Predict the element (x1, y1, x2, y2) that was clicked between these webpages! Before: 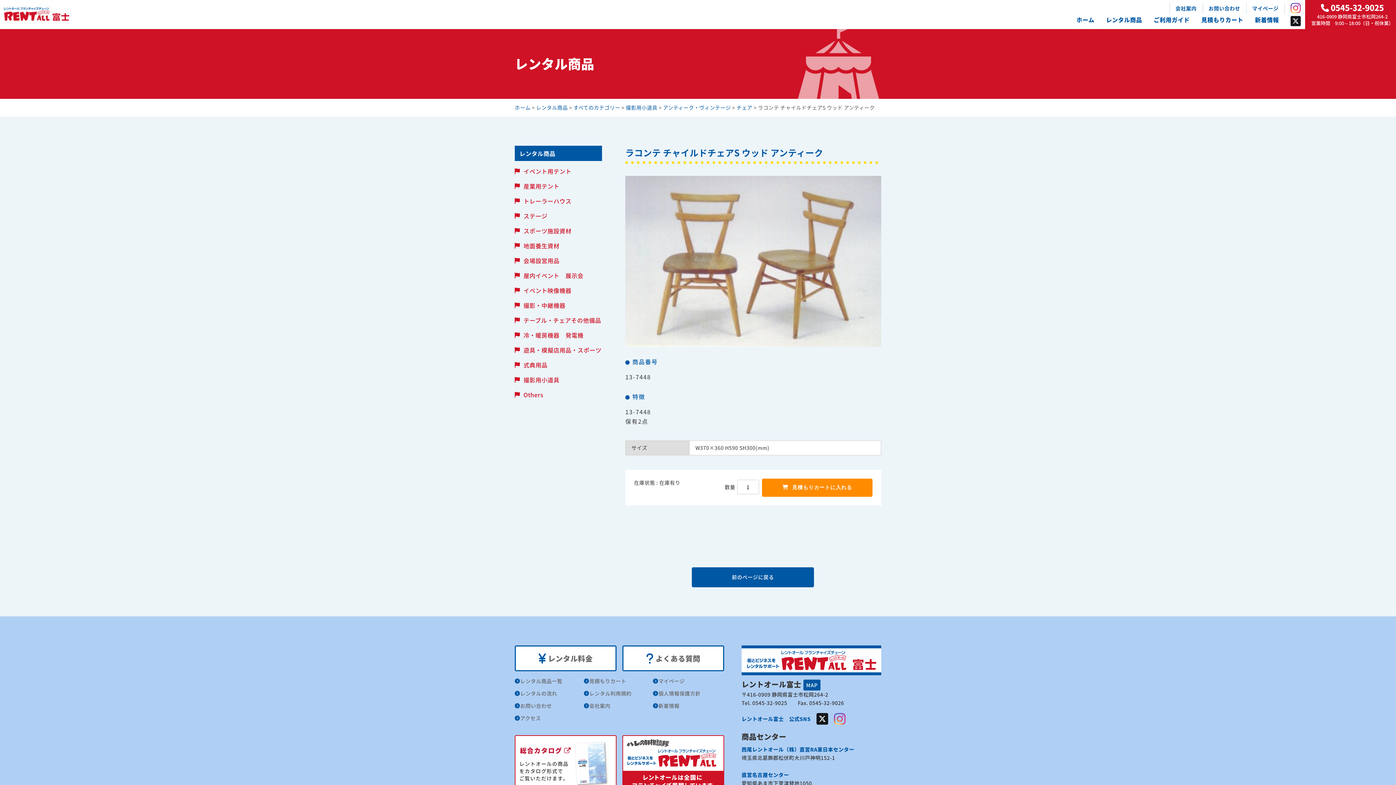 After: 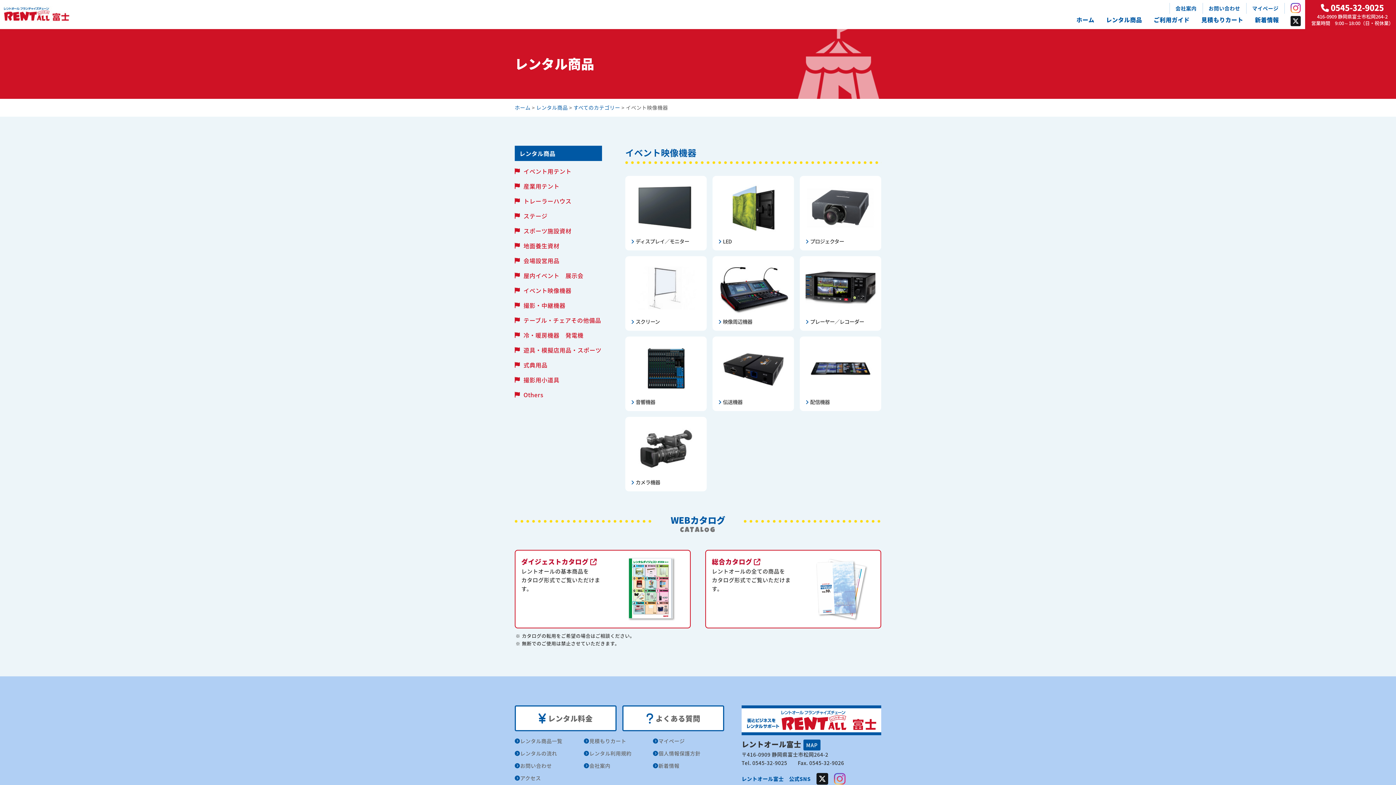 Action: label: イベント映像機器 bbox: (523, 286, 571, 294)